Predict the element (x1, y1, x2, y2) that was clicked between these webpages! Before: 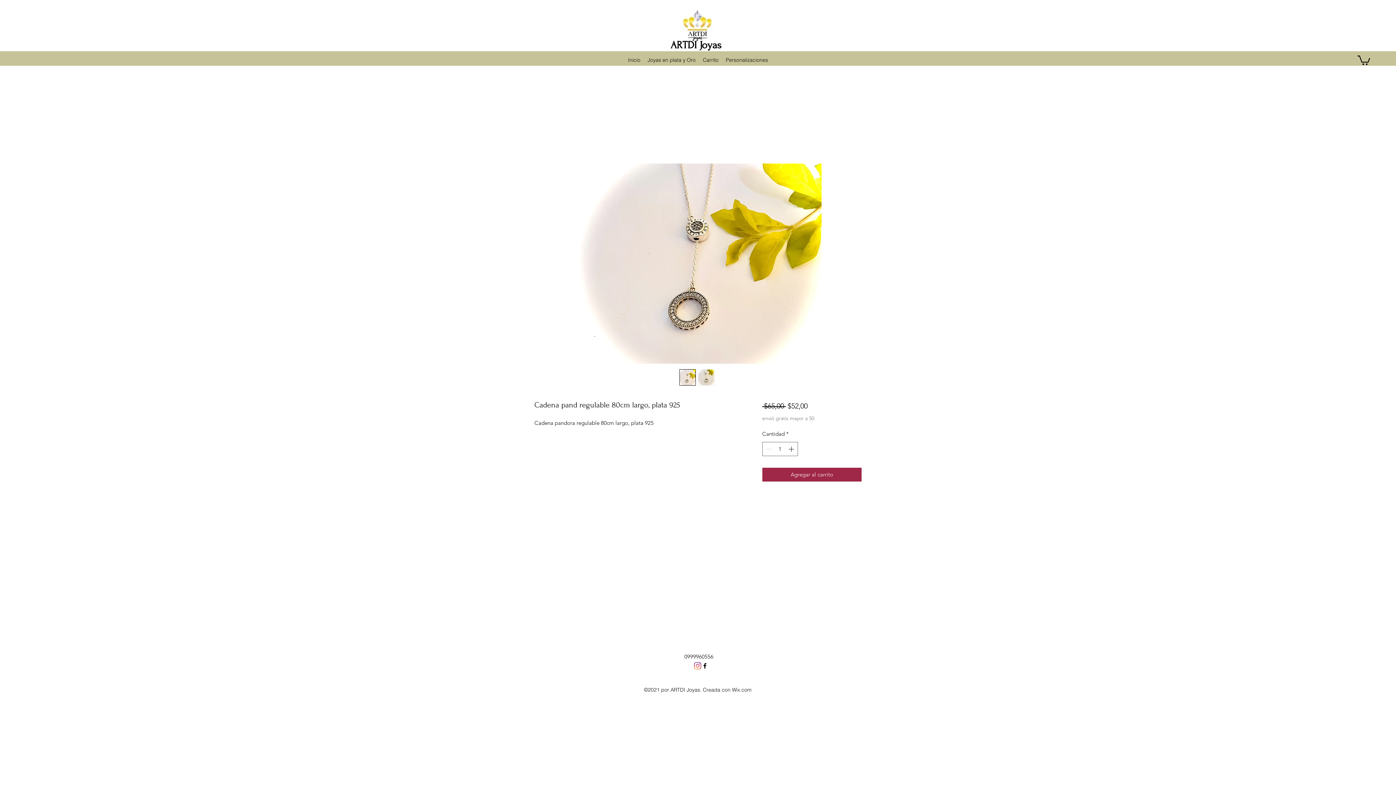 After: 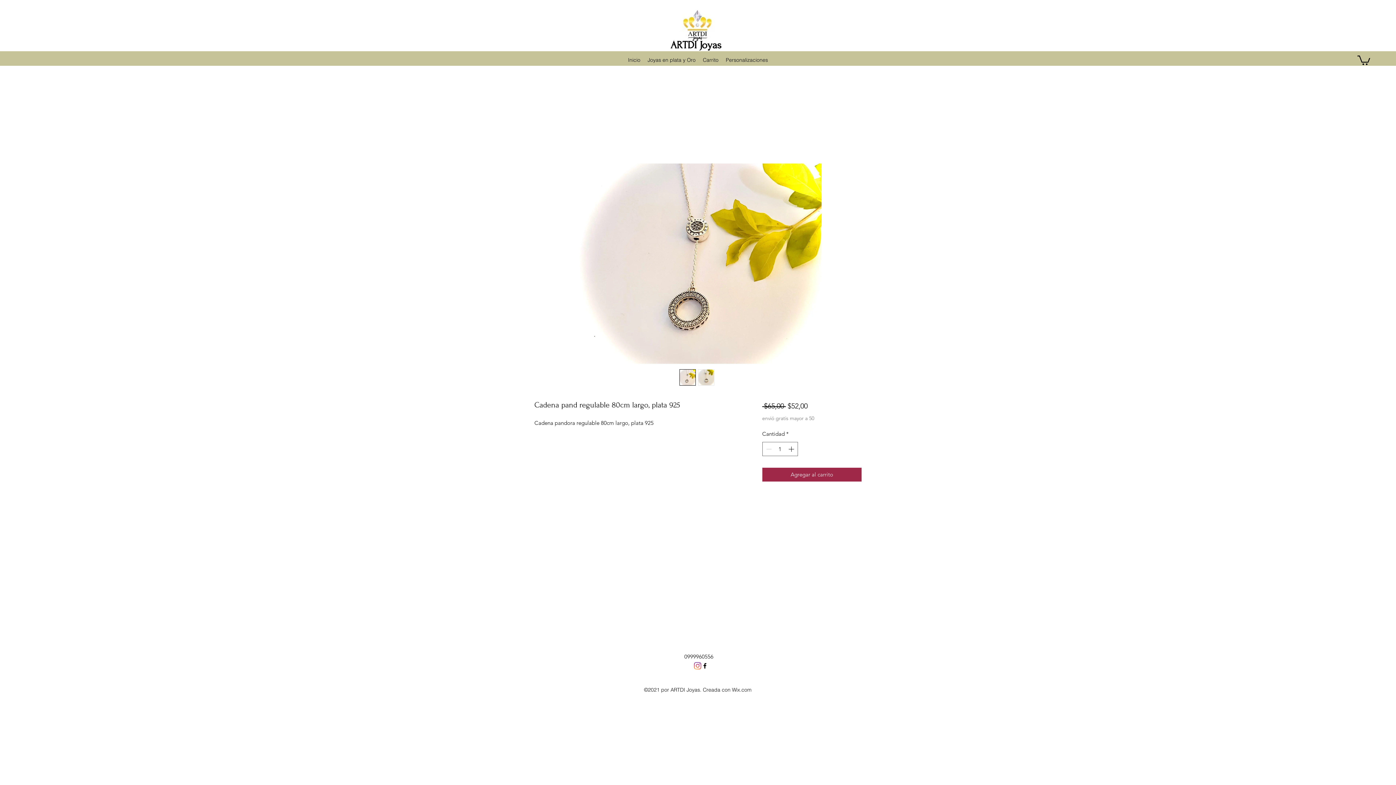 Action: bbox: (698, 369, 714, 385)